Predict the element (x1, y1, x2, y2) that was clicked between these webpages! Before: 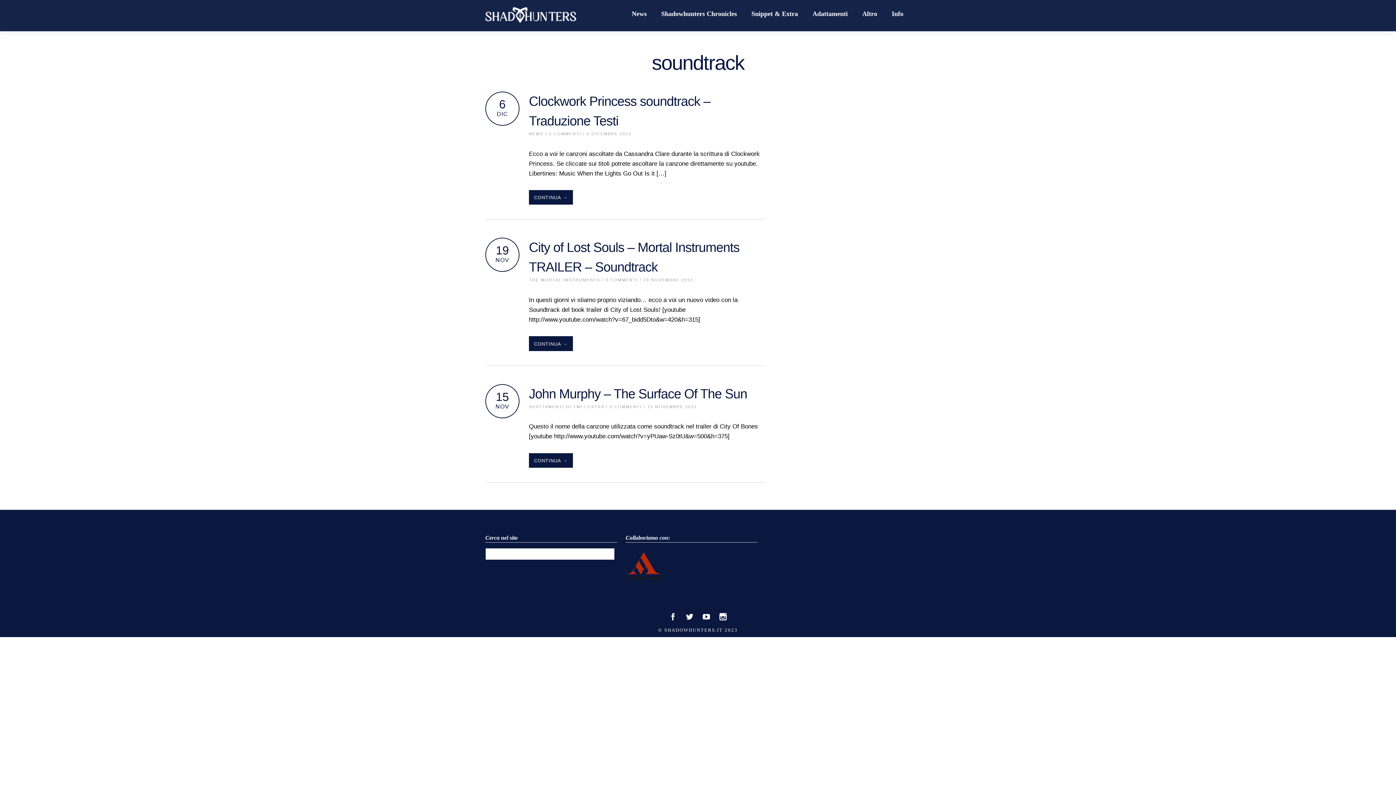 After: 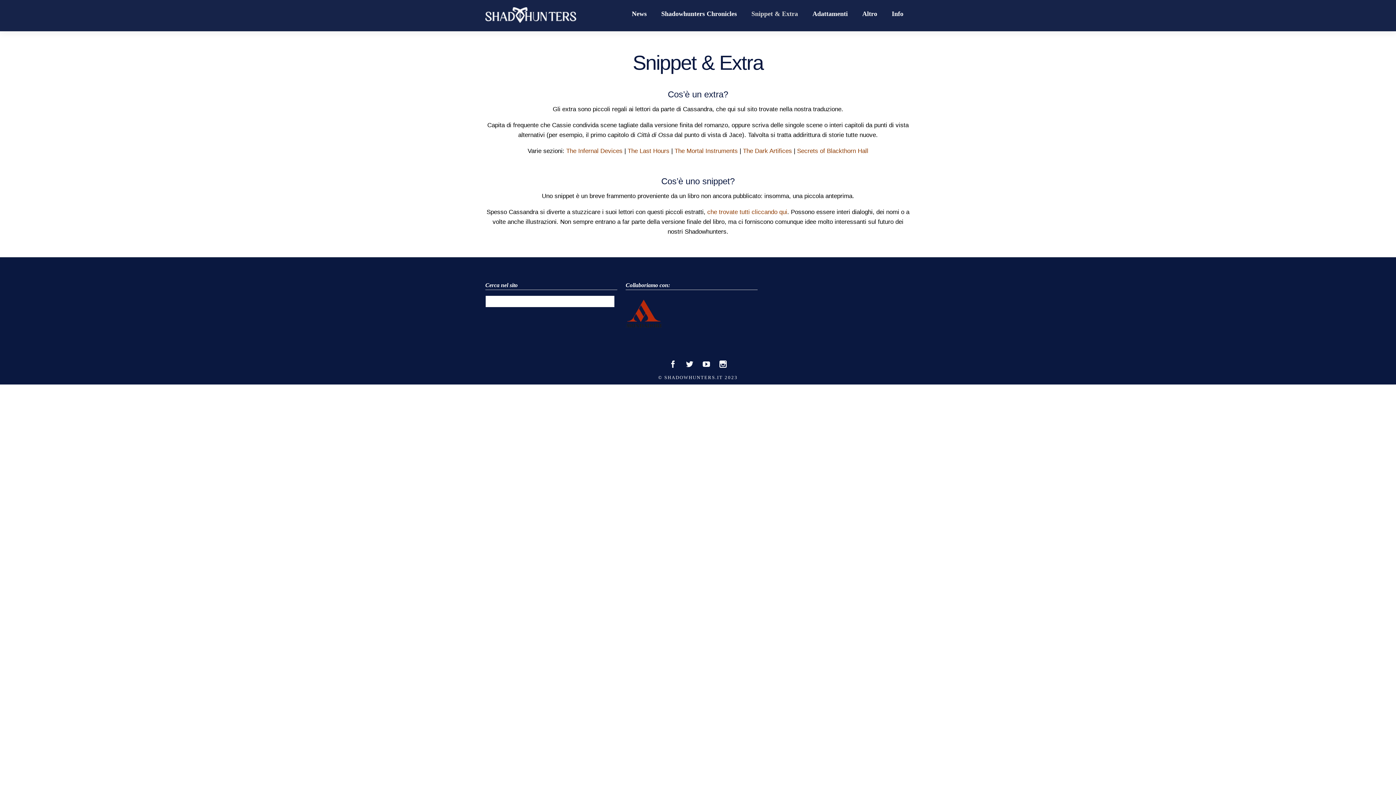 Action: label: Snippet & Extra bbox: (751, 9, 798, 18)